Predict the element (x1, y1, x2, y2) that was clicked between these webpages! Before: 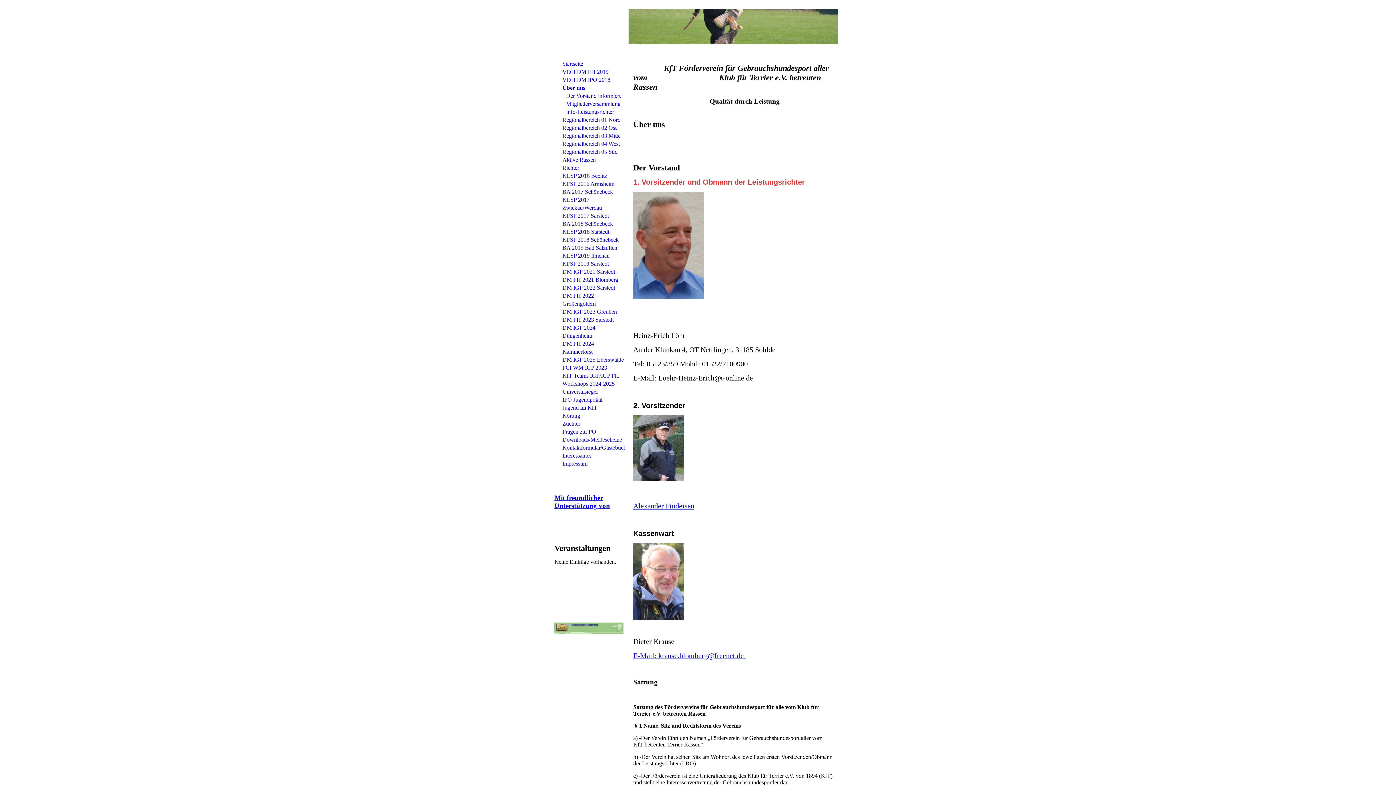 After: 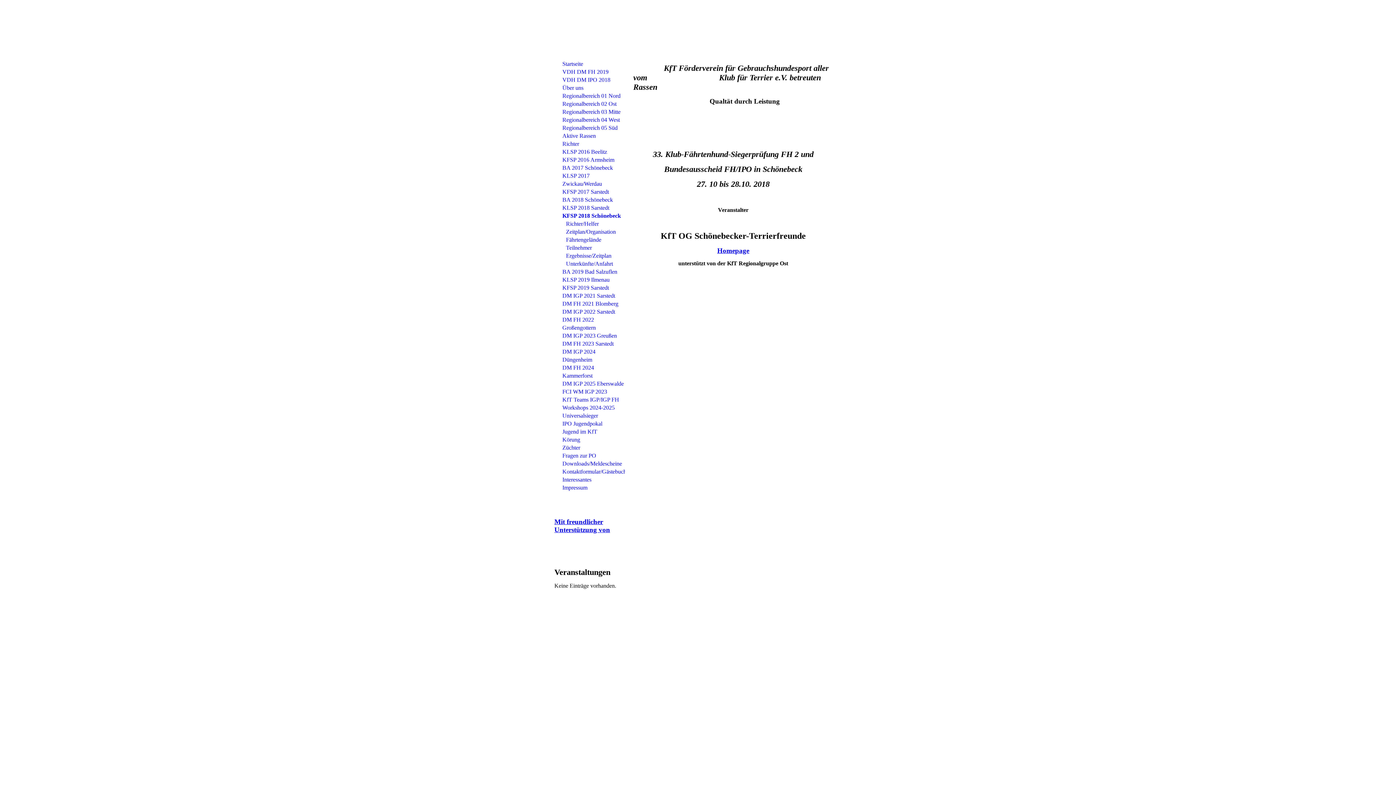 Action: bbox: (558, 236, 625, 244) label: KFSP 2018 Schönebeck